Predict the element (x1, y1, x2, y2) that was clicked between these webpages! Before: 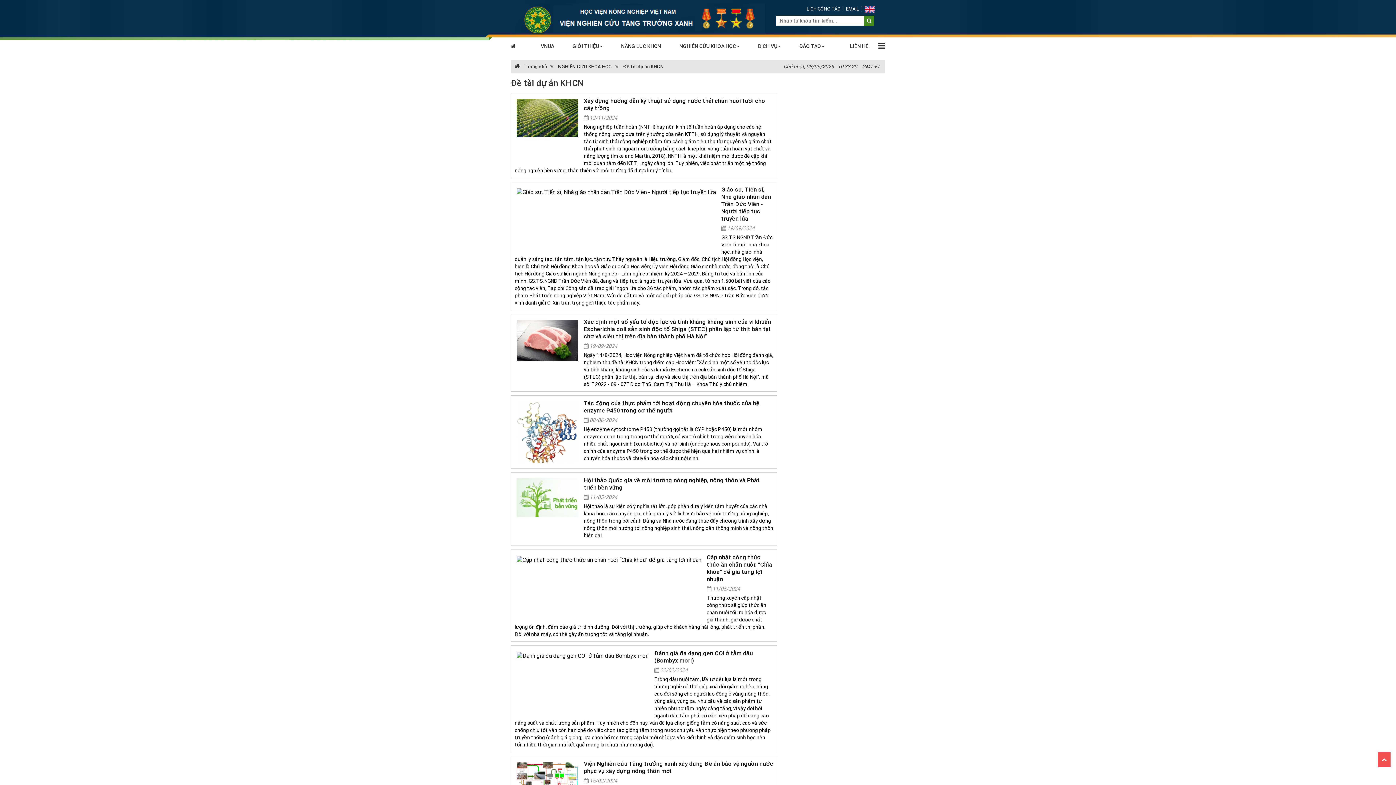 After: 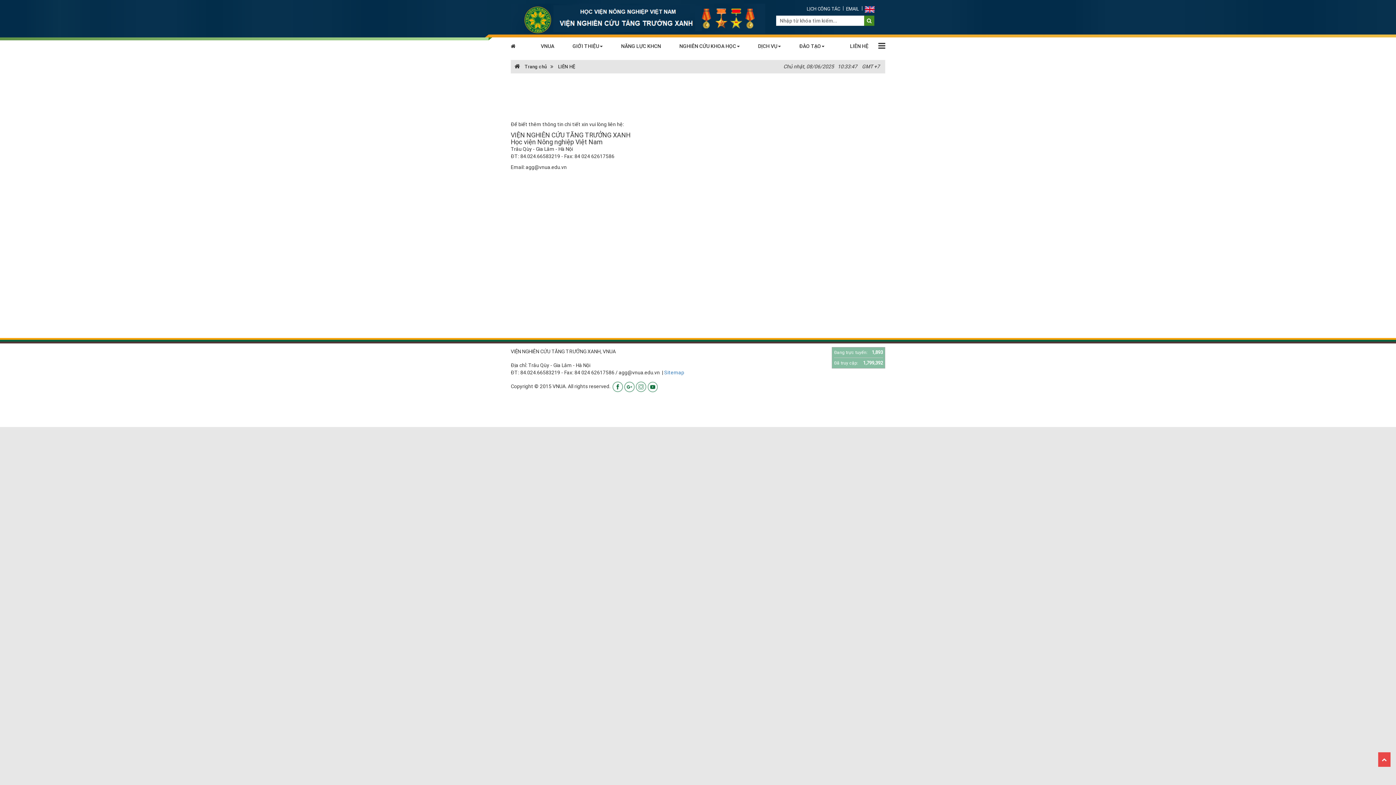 Action: bbox: (834, 37, 870, 55) label: LIÊN HỆ